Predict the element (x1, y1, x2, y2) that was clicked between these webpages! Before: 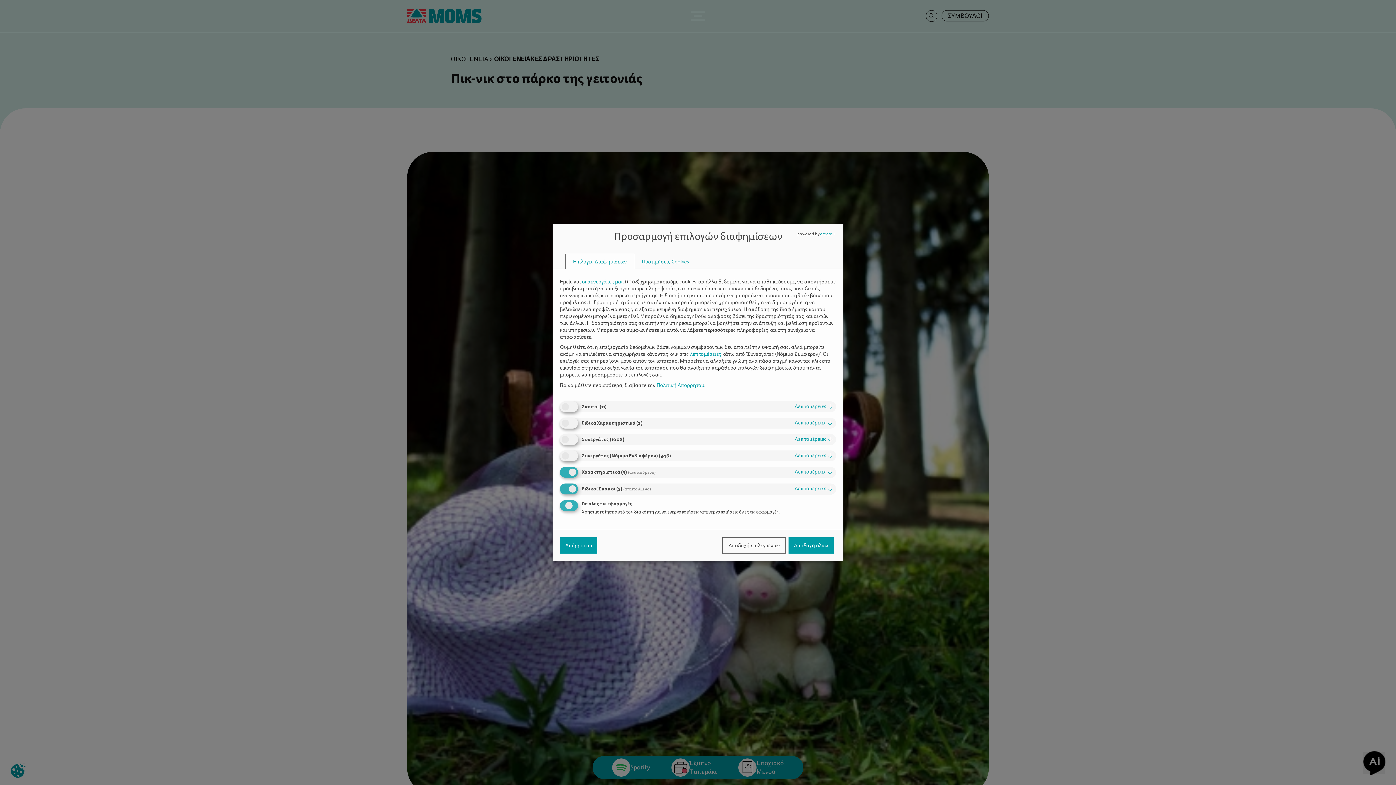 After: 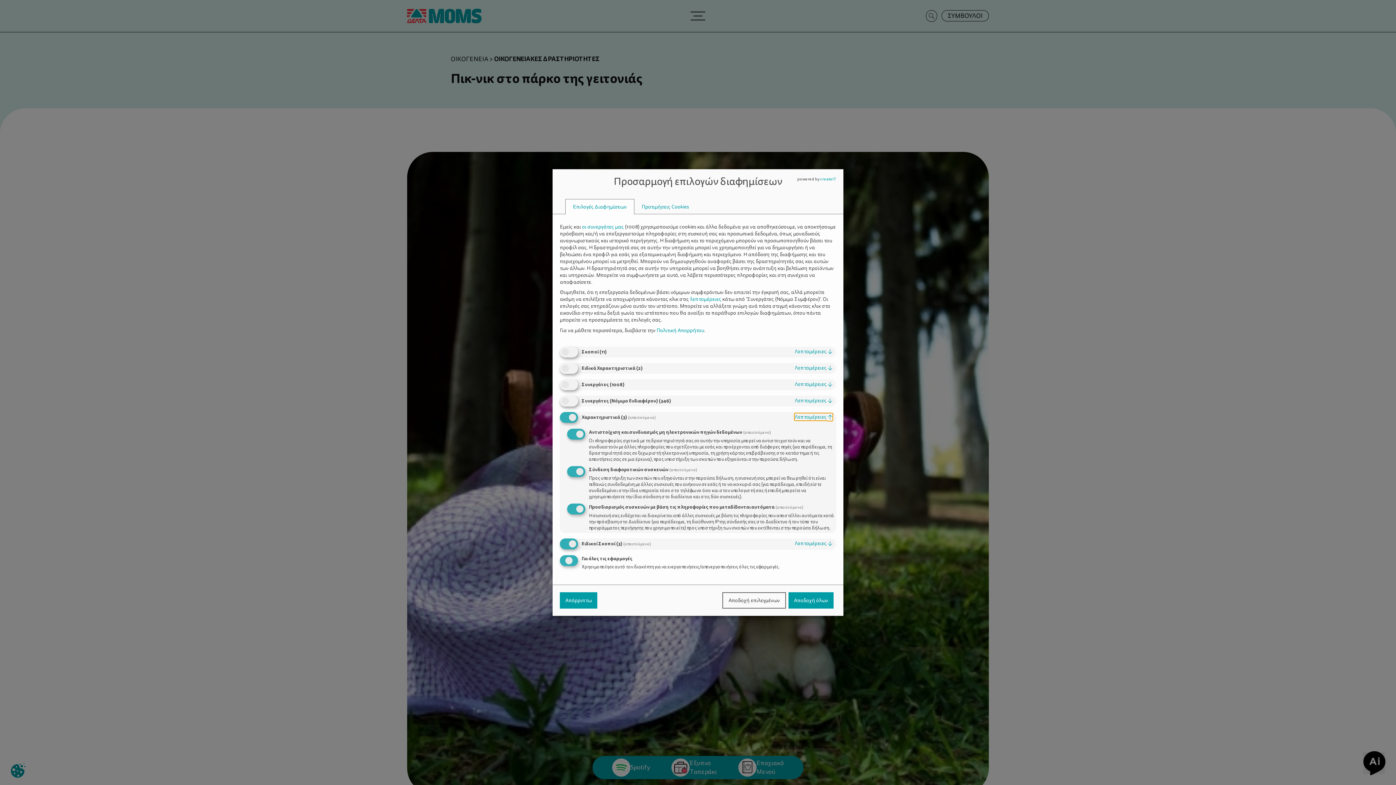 Action: bbox: (794, 468, 832, 475) label: Λεπτομέρειες ↓